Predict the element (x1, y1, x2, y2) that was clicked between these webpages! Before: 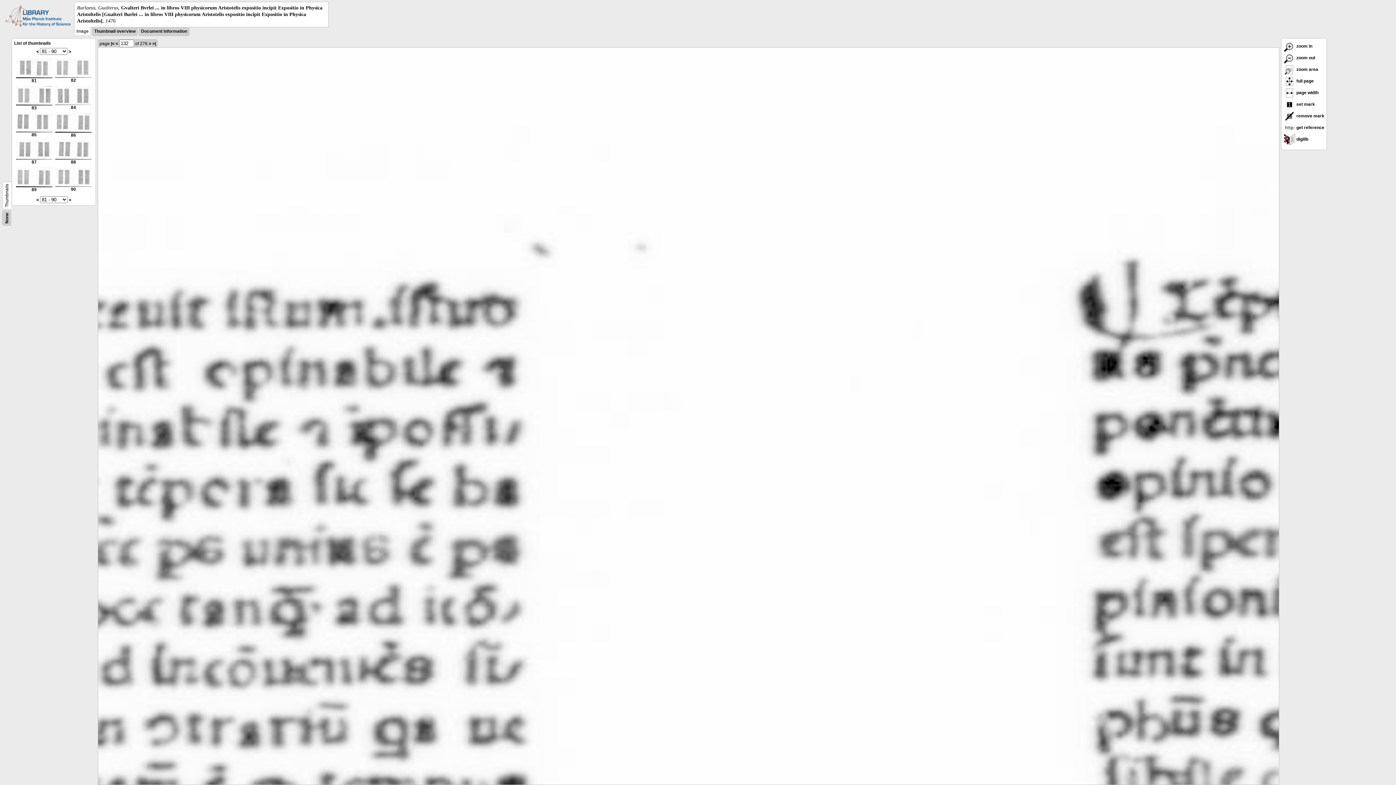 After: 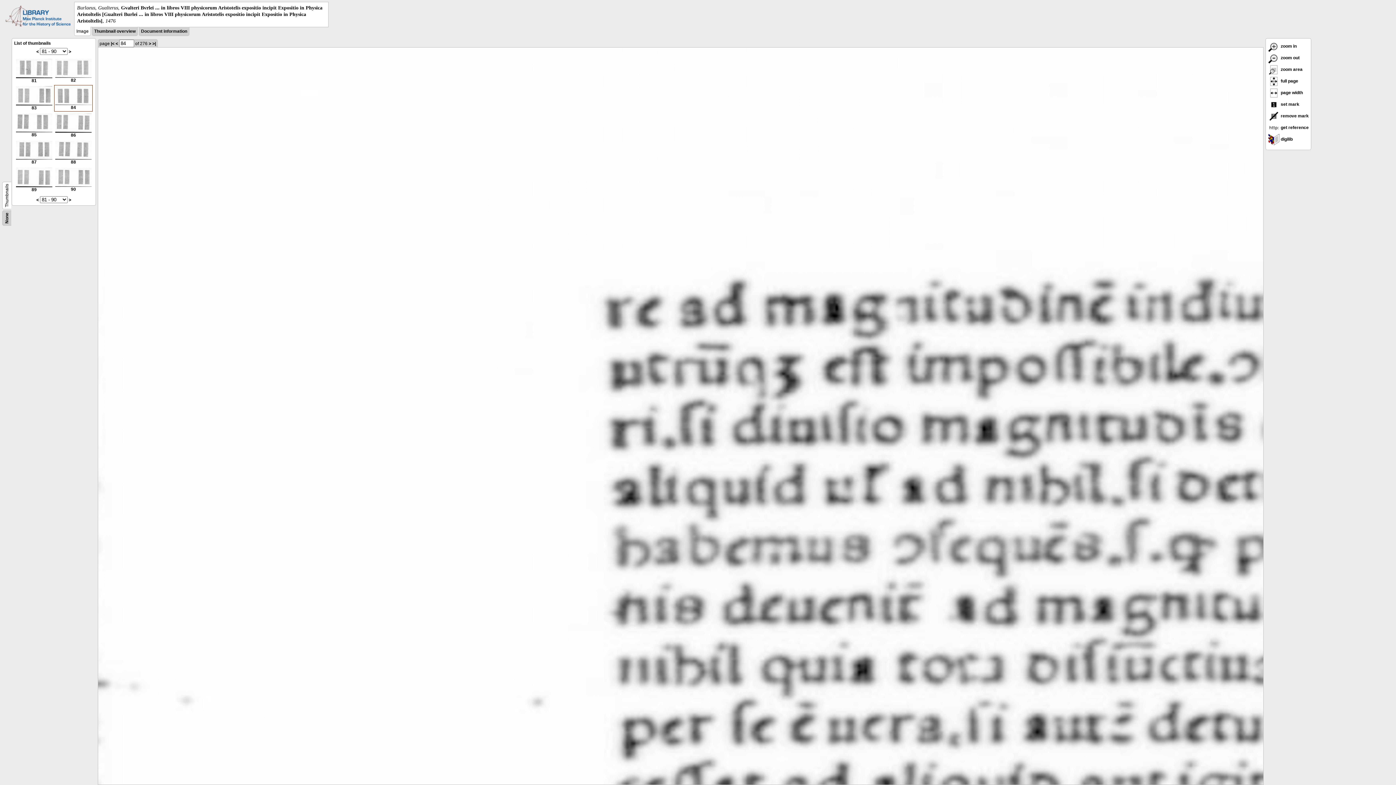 Action: bbox: (55, 101, 91, 110) label: 
84